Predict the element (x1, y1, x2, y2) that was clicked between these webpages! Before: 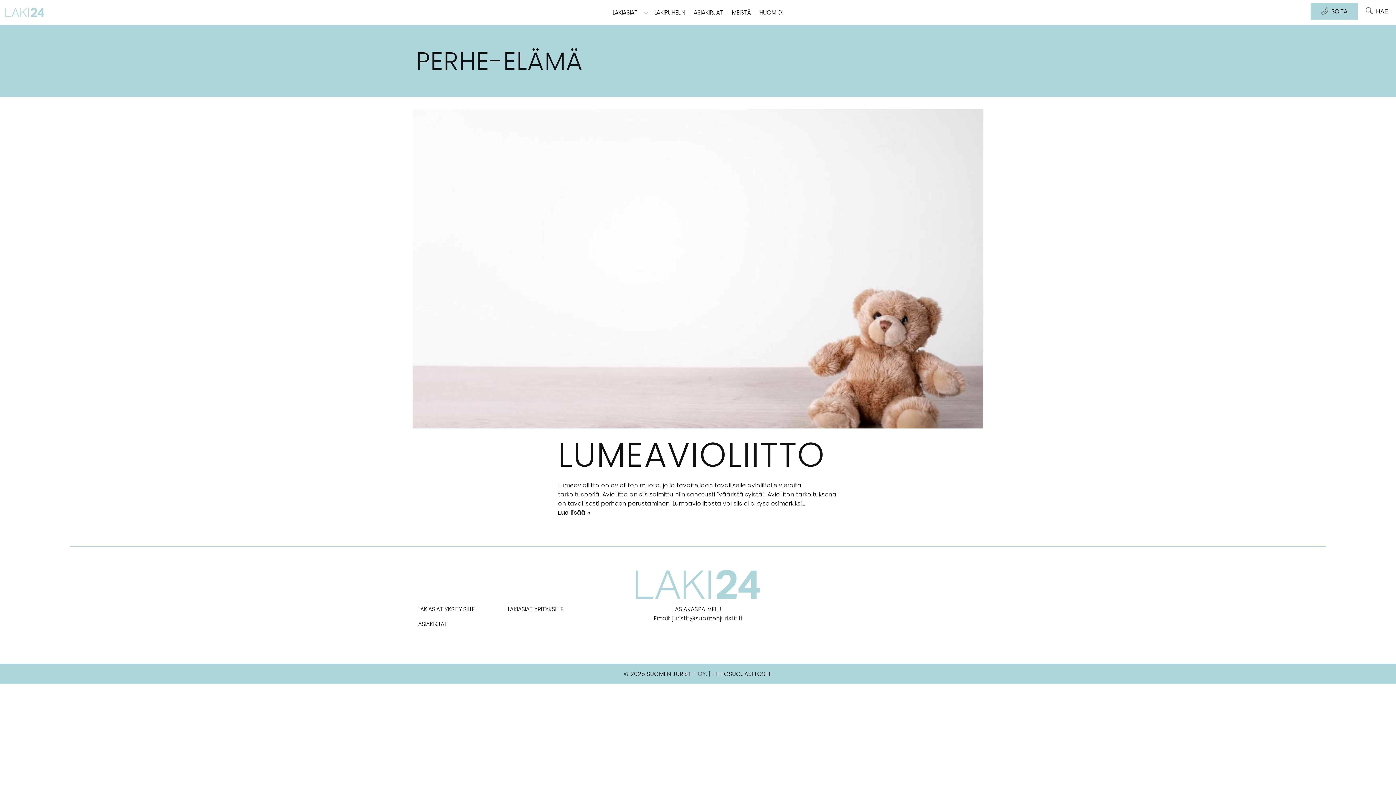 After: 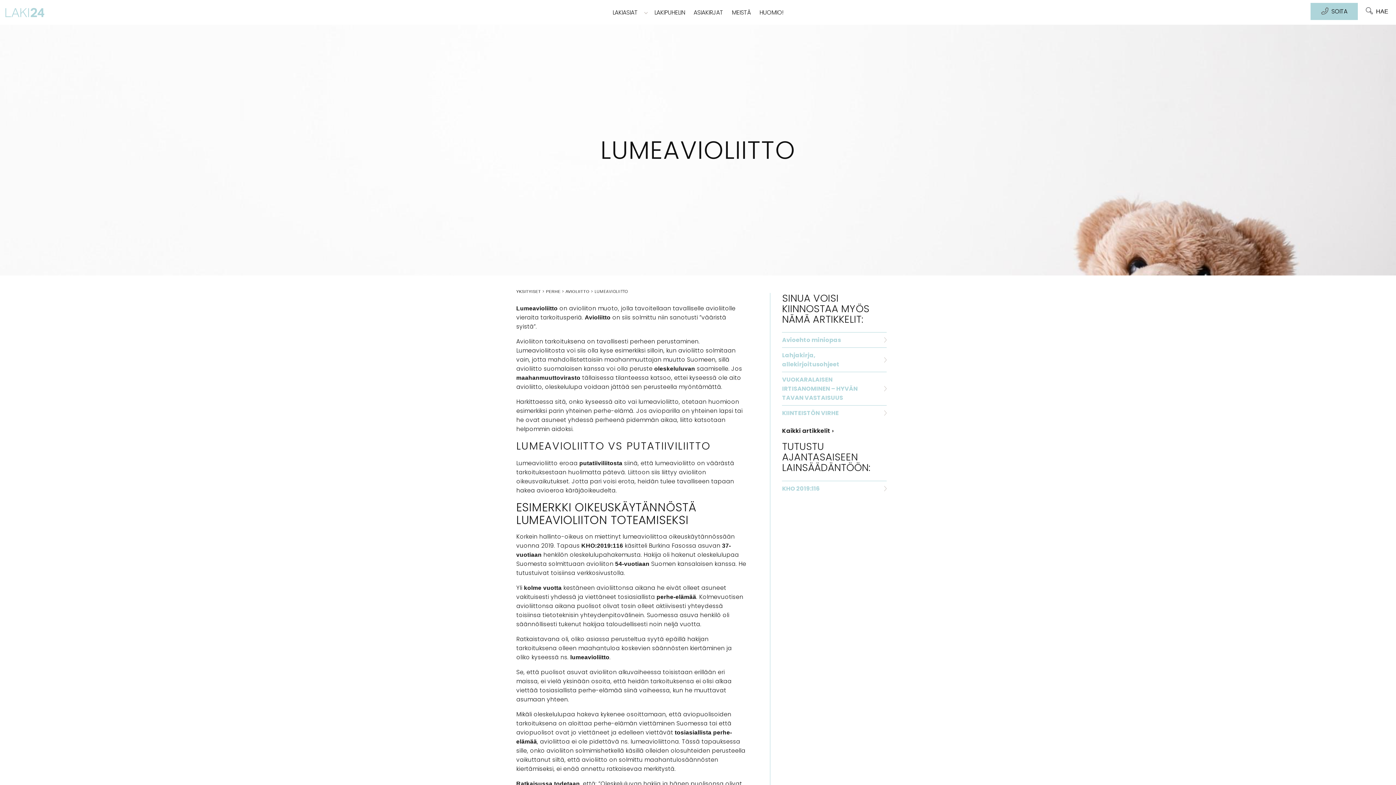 Action: bbox: (558, 508, 590, 517) label: Lue lisää »